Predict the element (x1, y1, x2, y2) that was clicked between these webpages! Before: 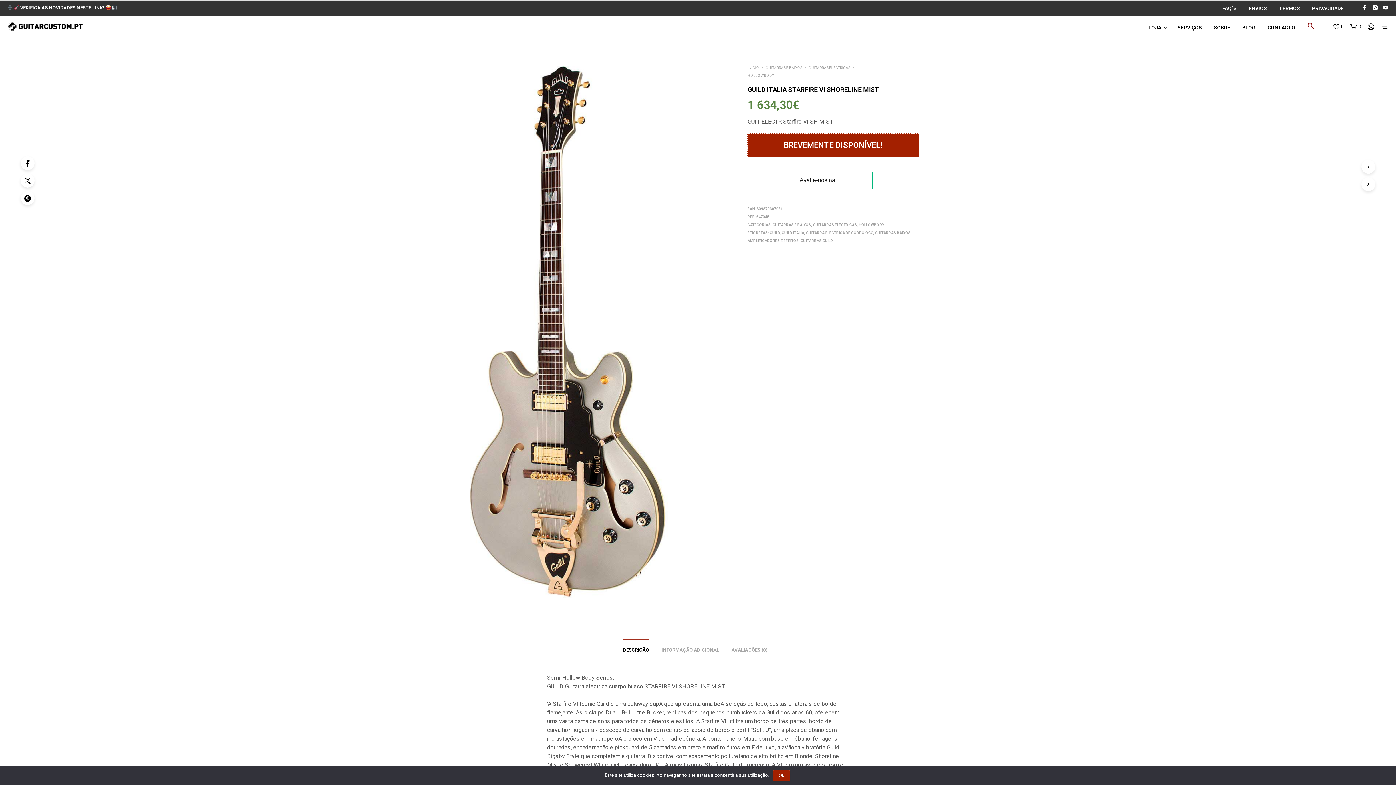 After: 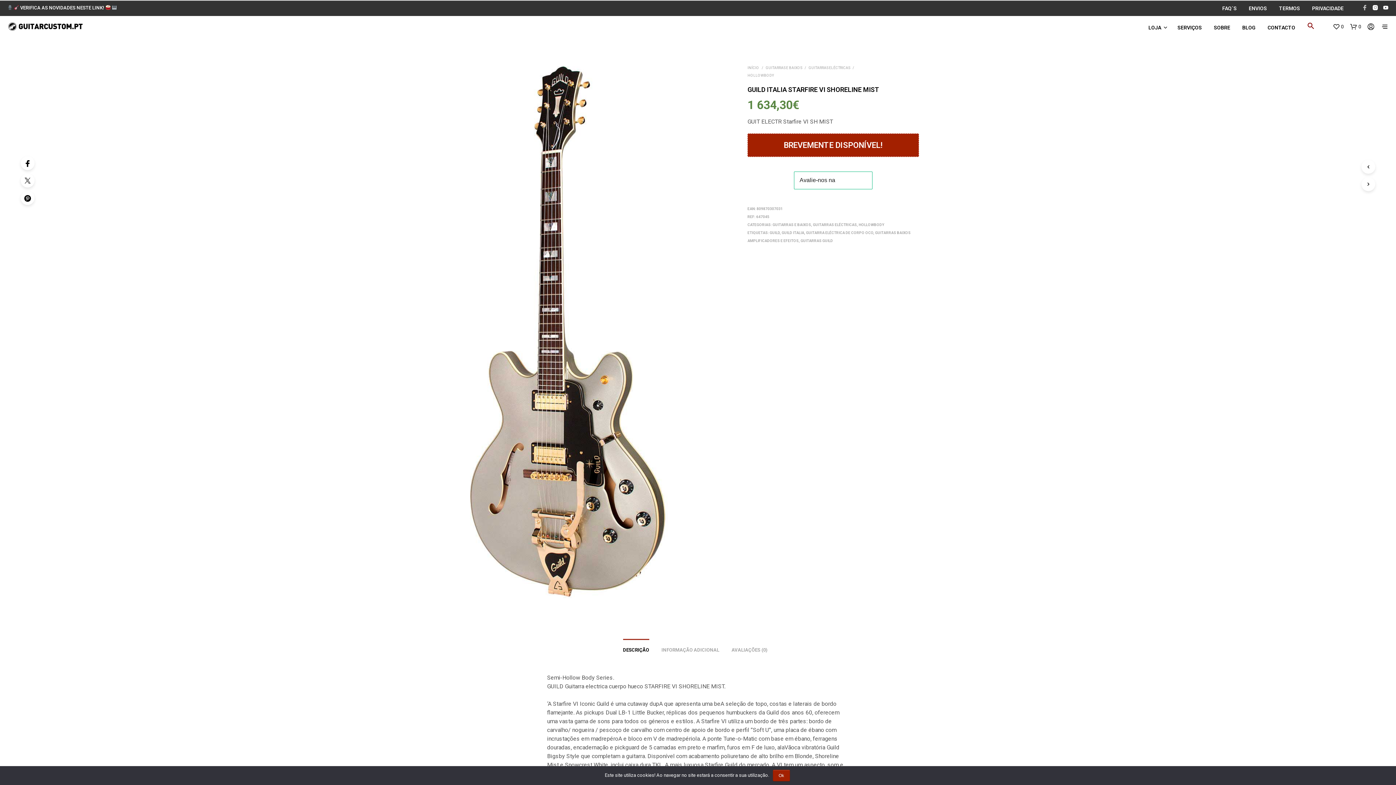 Action: bbox: (1362, 4, 1368, 10)